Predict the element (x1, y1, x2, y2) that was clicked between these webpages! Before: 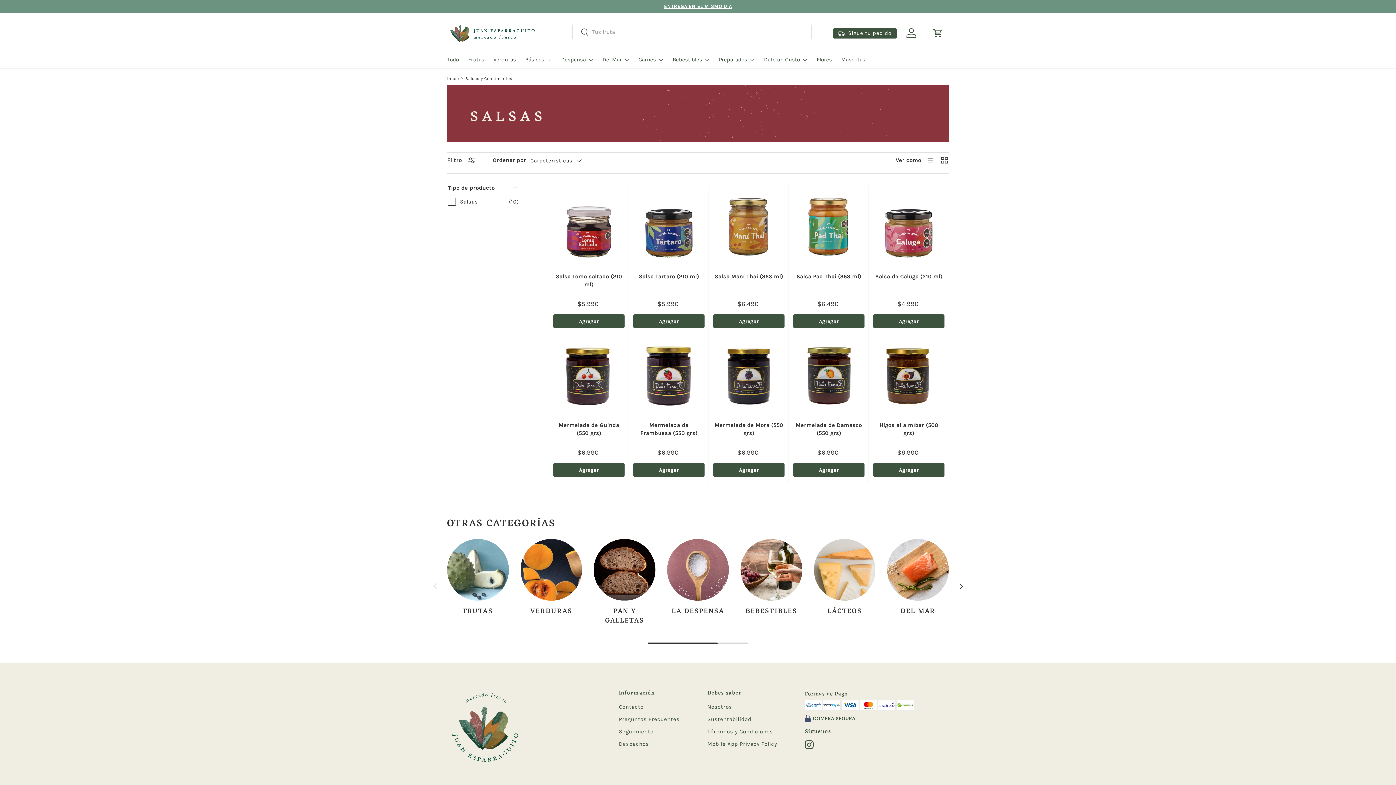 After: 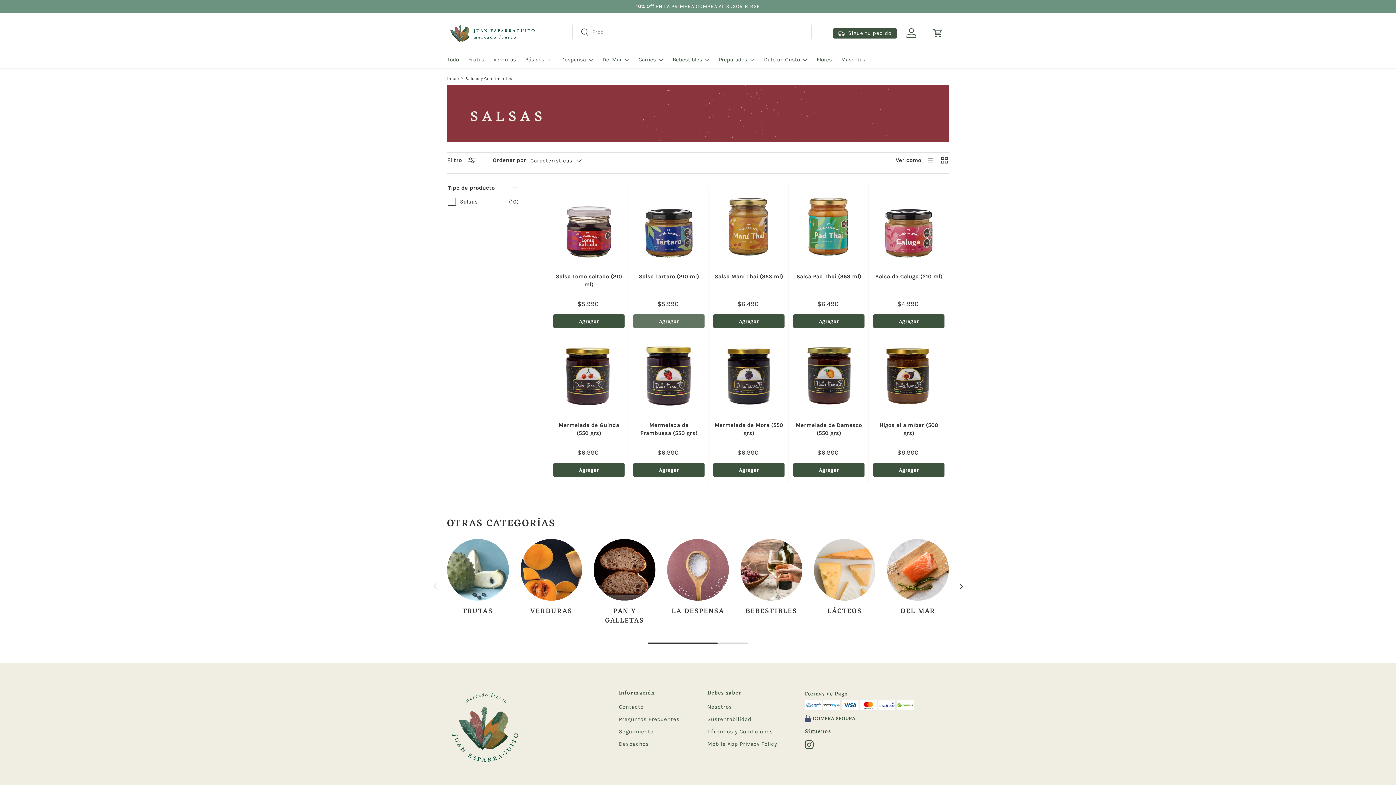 Action: label: Agregar bbox: (633, 314, 704, 328)